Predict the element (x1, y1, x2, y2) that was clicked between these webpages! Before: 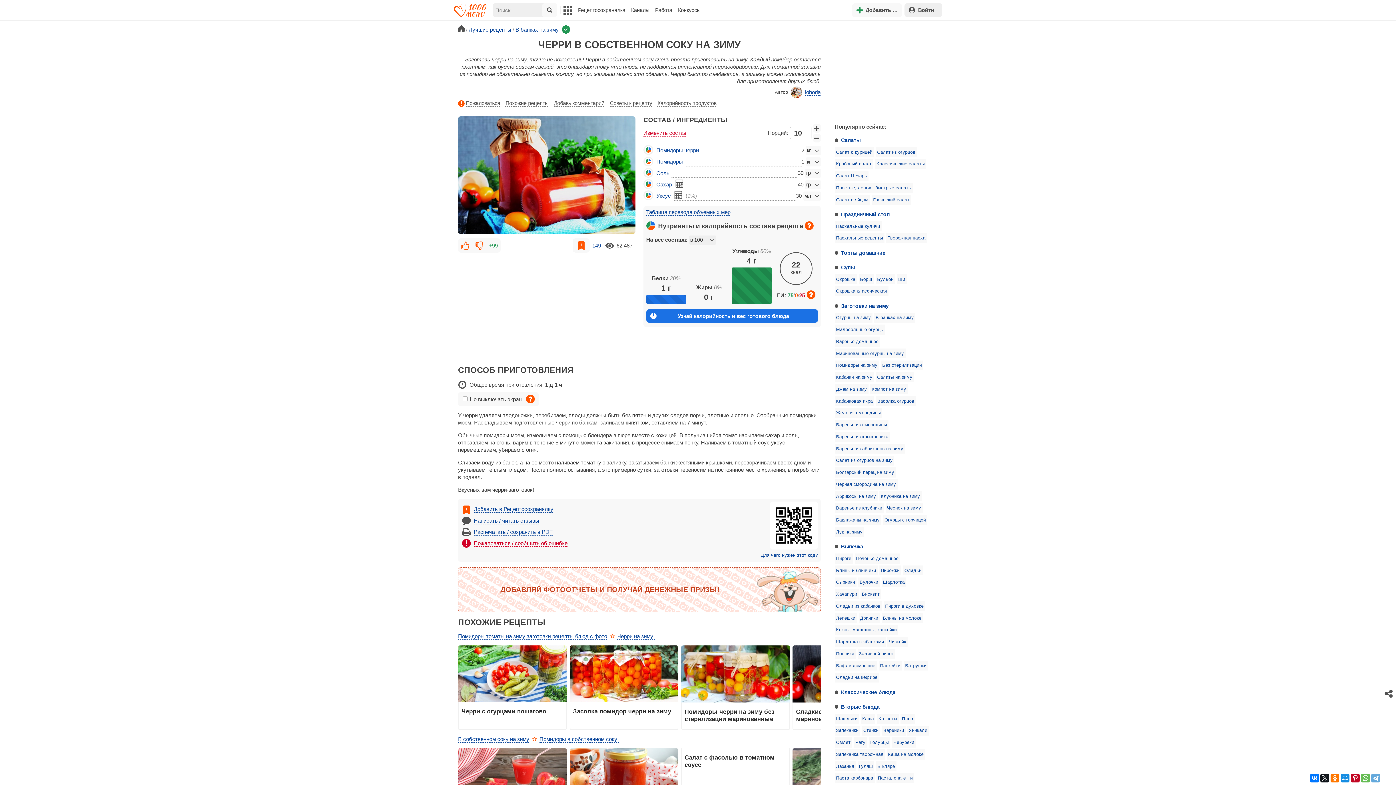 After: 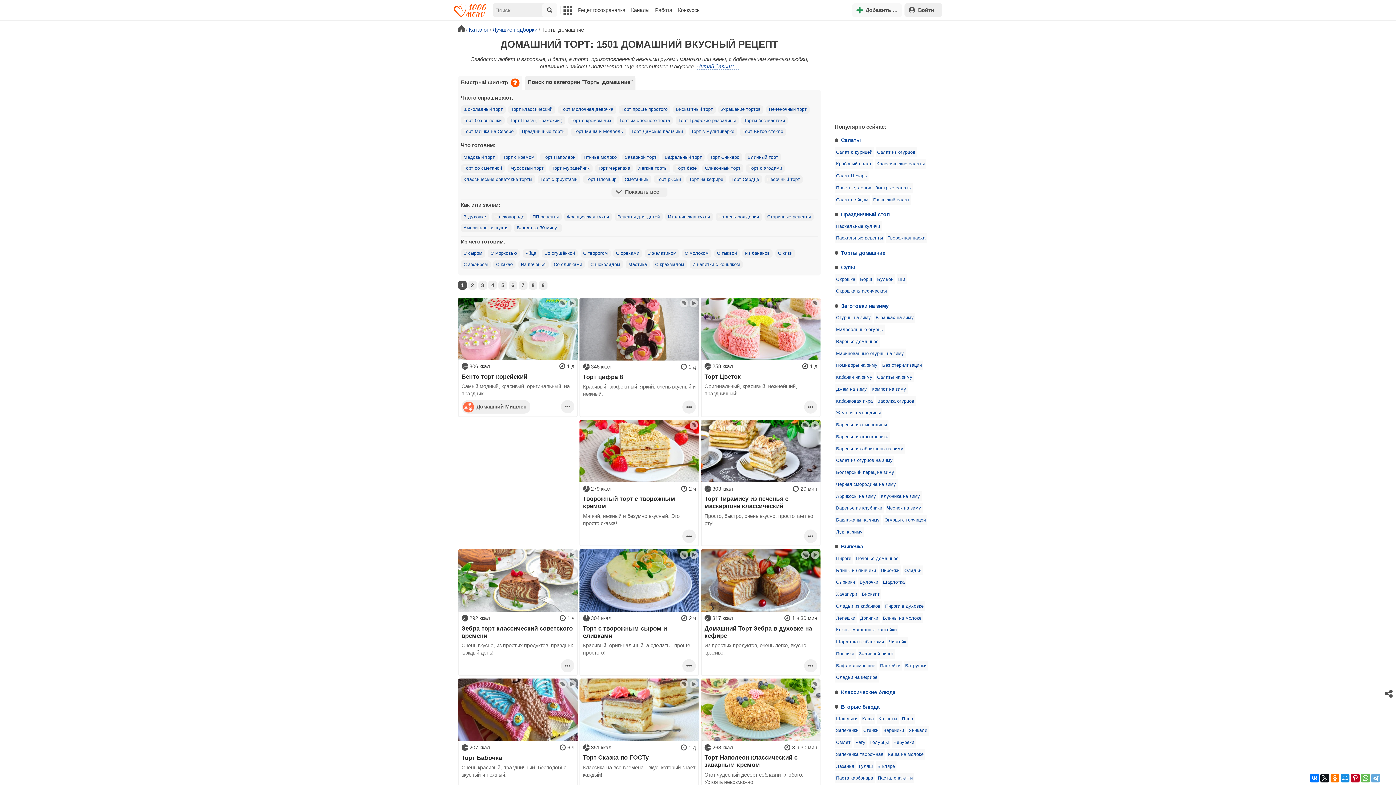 Action: bbox: (839, 247, 887, 257) label: Торты домашние